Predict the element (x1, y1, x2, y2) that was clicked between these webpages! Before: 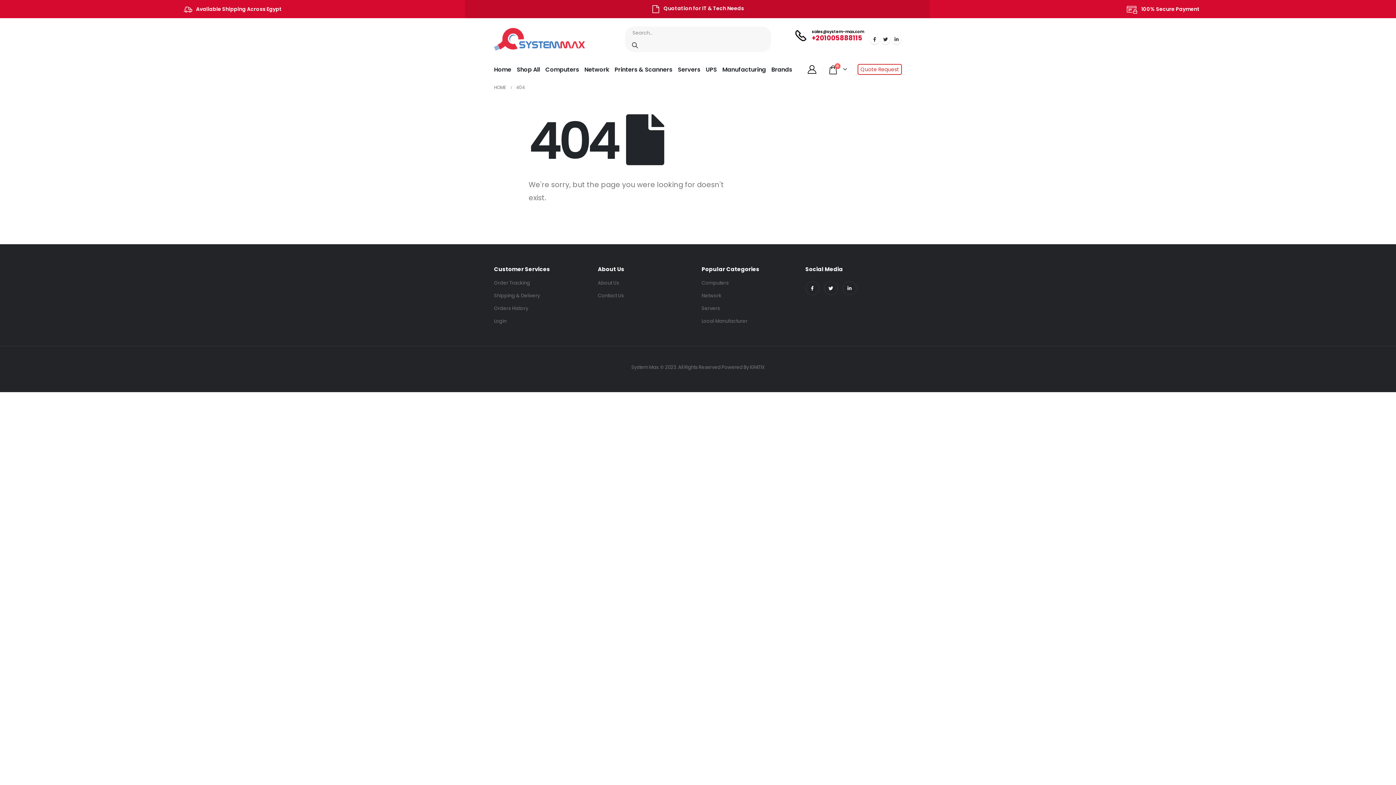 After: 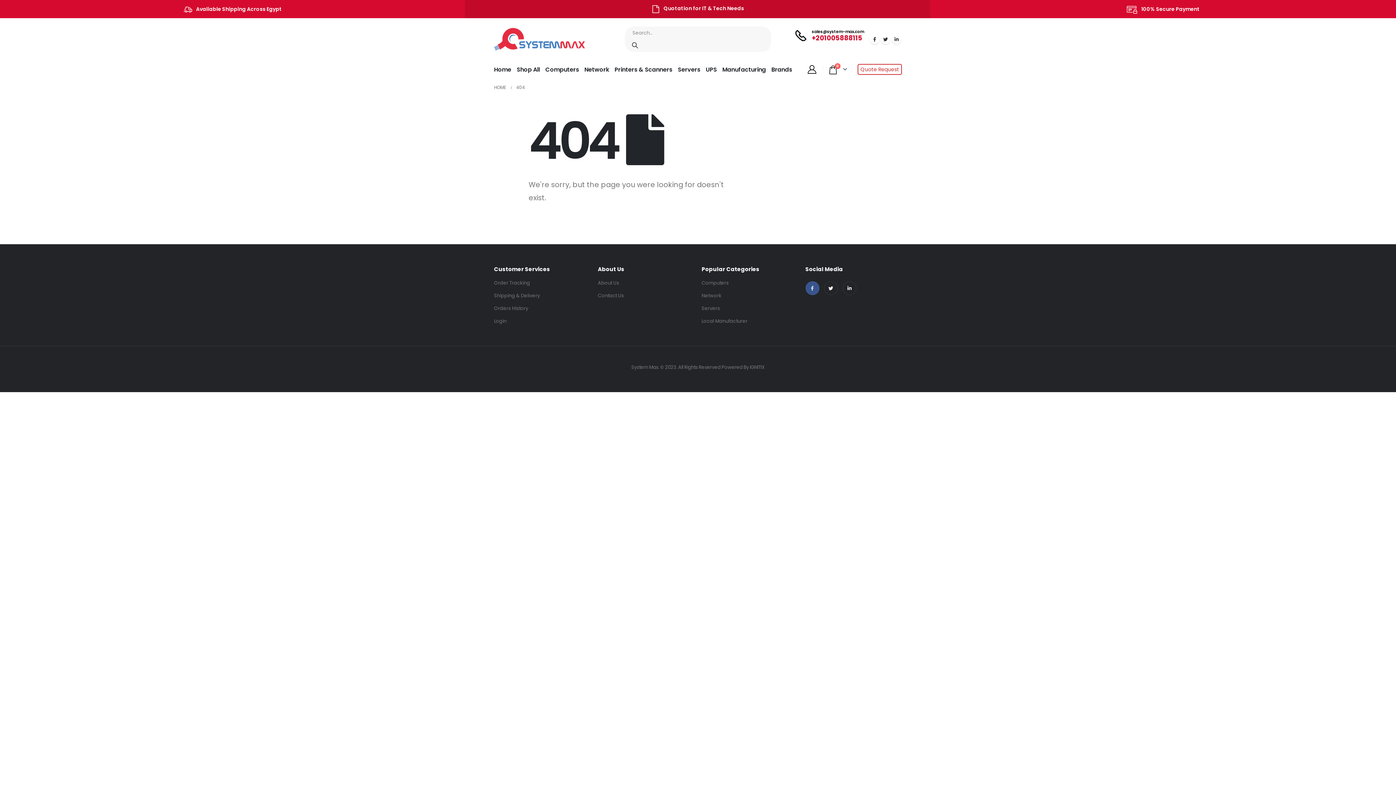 Action: bbox: (805, 281, 819, 295)